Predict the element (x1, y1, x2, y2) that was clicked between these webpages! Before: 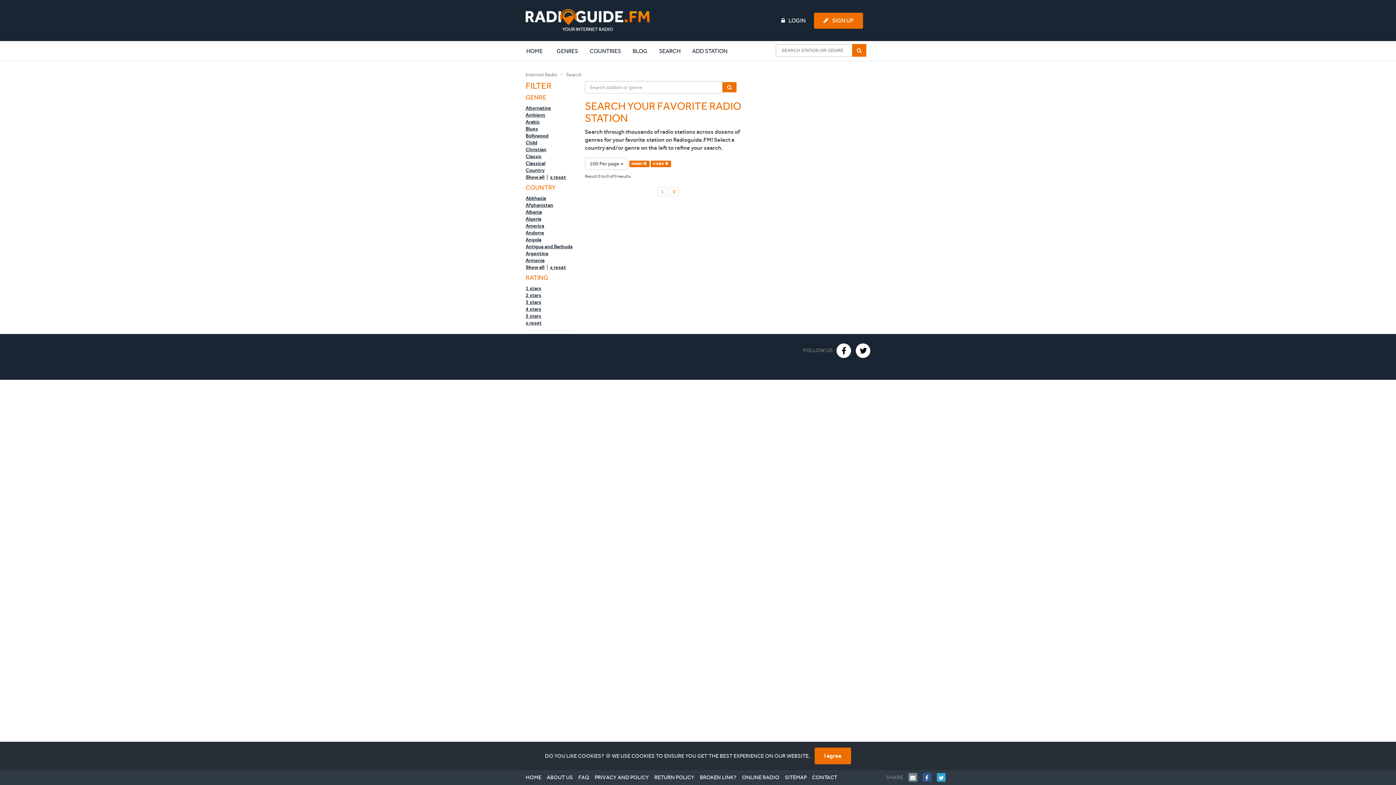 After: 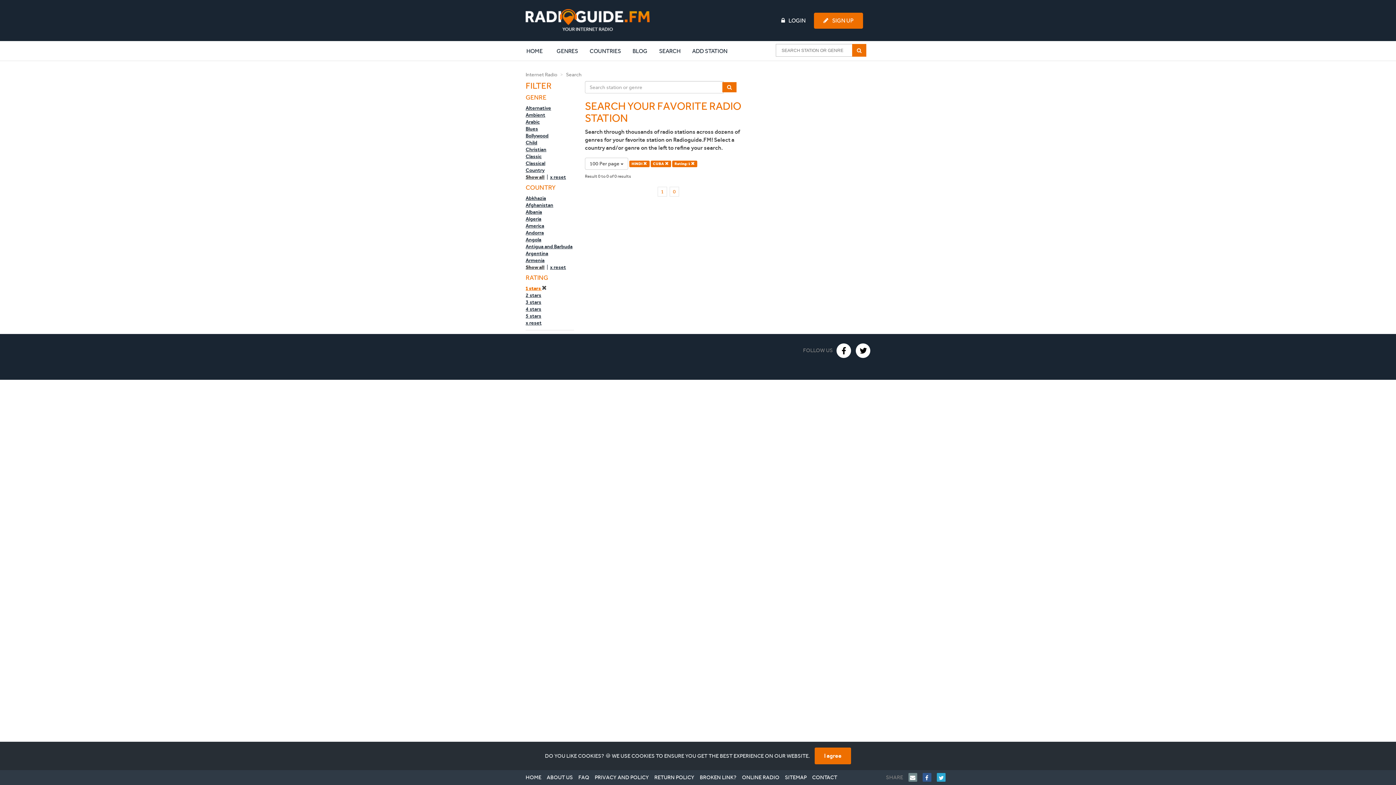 Action: label: 1 stars bbox: (525, 285, 541, 292)